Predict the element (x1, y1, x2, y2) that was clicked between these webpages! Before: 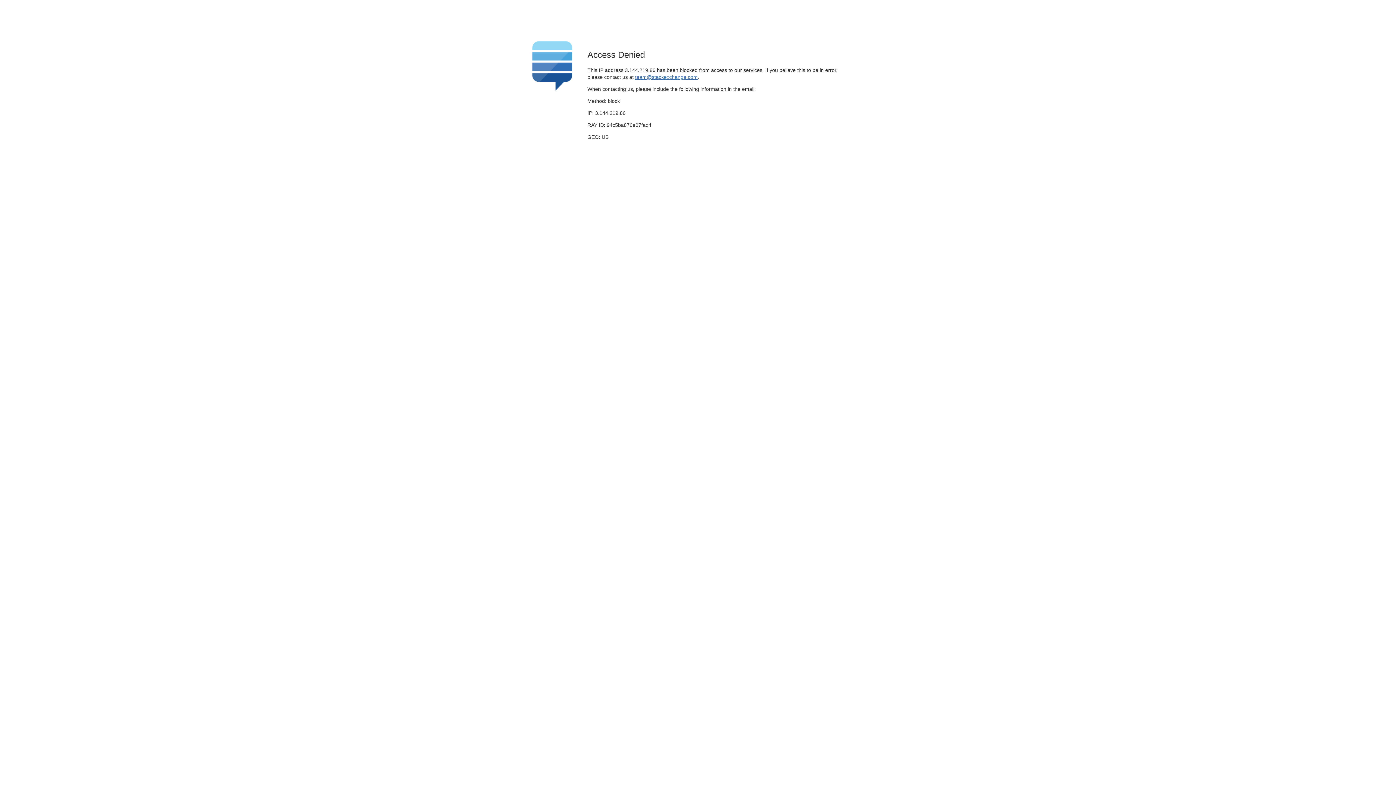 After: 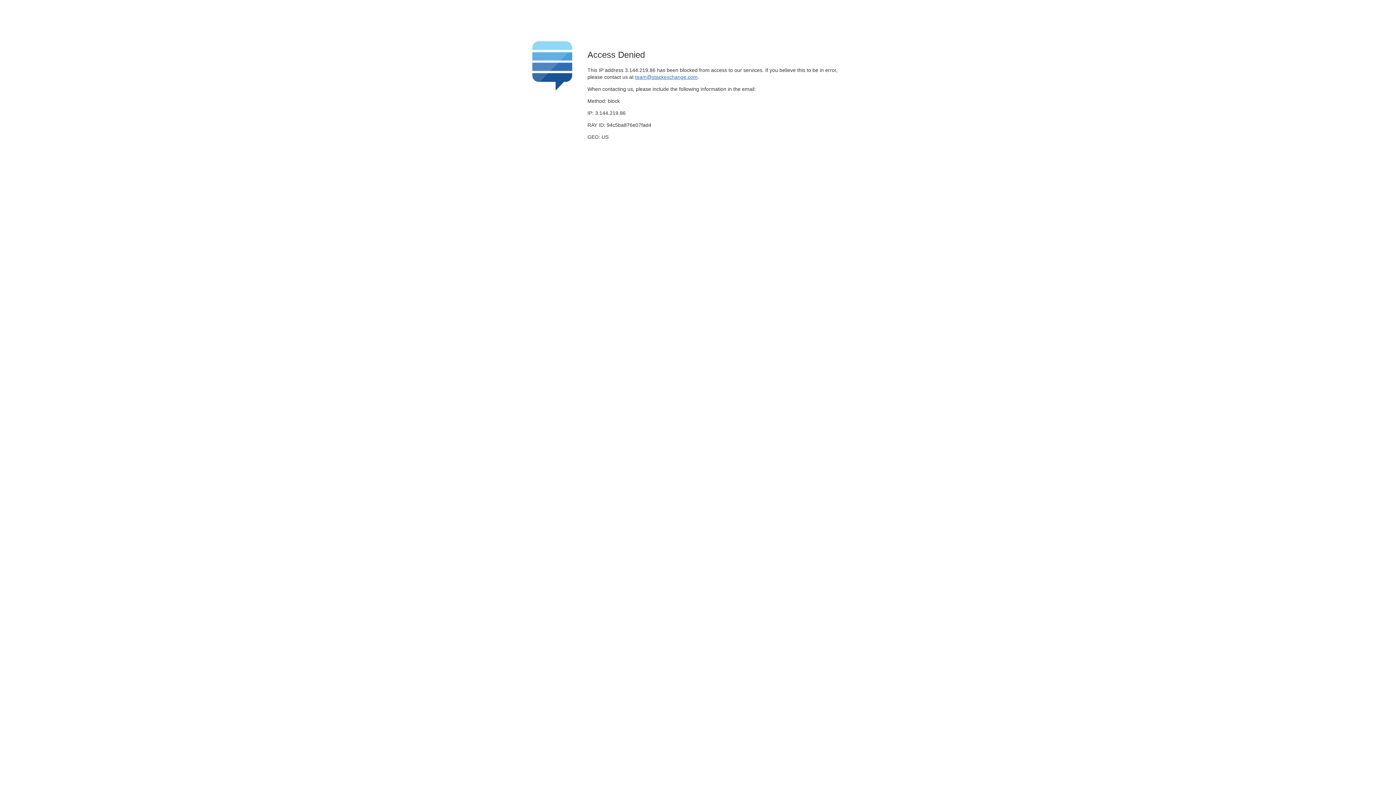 Action: bbox: (635, 74, 697, 79) label: team@stackexchange.com